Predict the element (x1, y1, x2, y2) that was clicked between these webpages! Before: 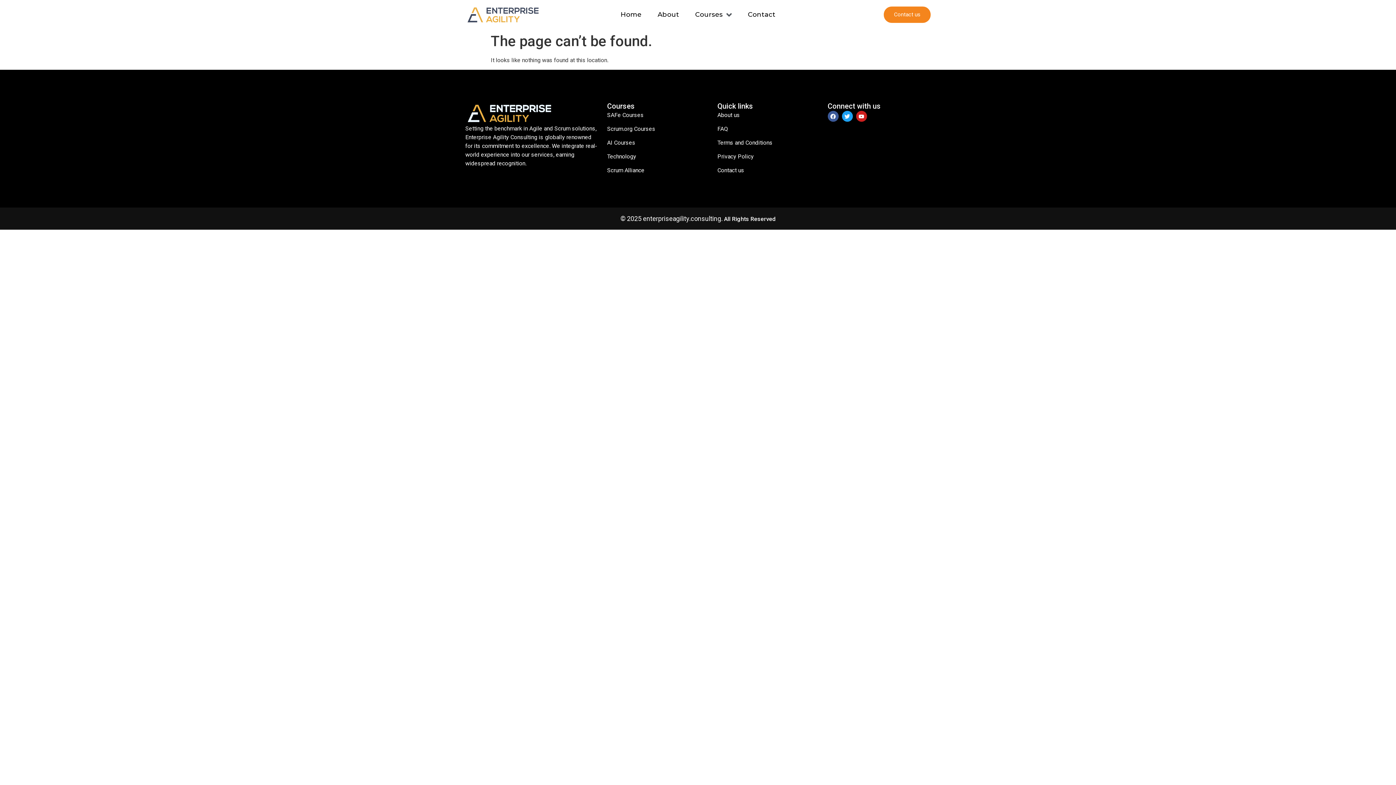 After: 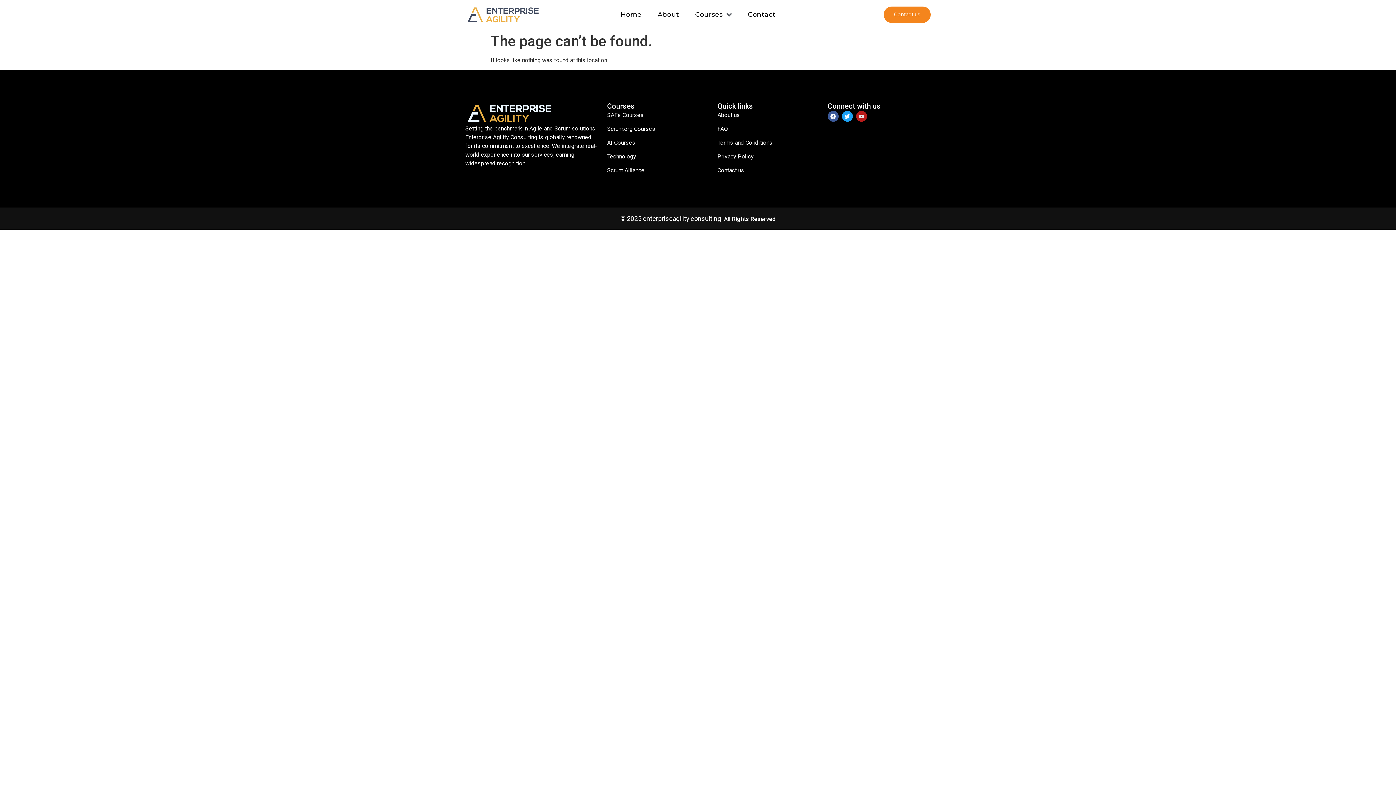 Action: label: Youtube bbox: (856, 110, 867, 121)